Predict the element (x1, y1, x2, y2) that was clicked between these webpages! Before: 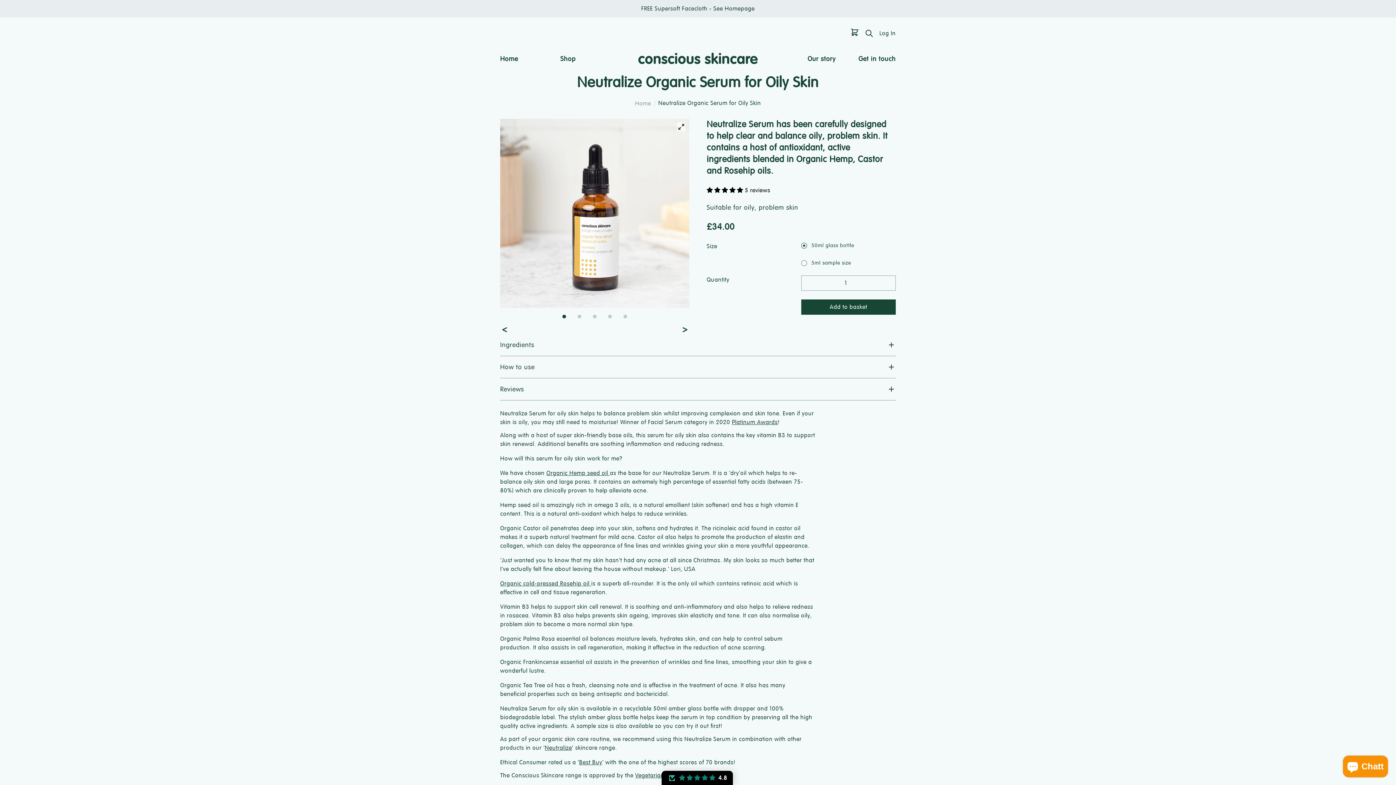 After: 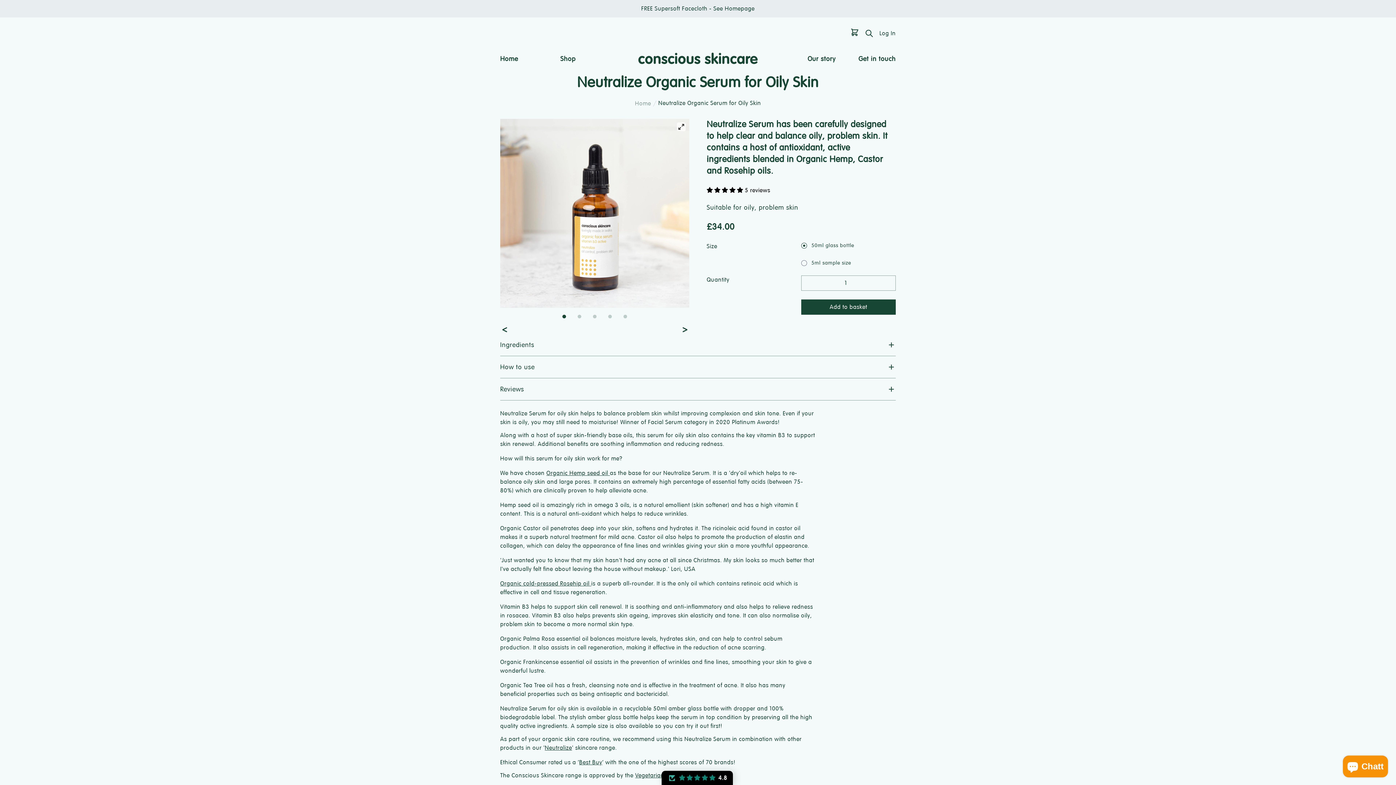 Action: label: Platinum Awards bbox: (732, 418, 777, 426)